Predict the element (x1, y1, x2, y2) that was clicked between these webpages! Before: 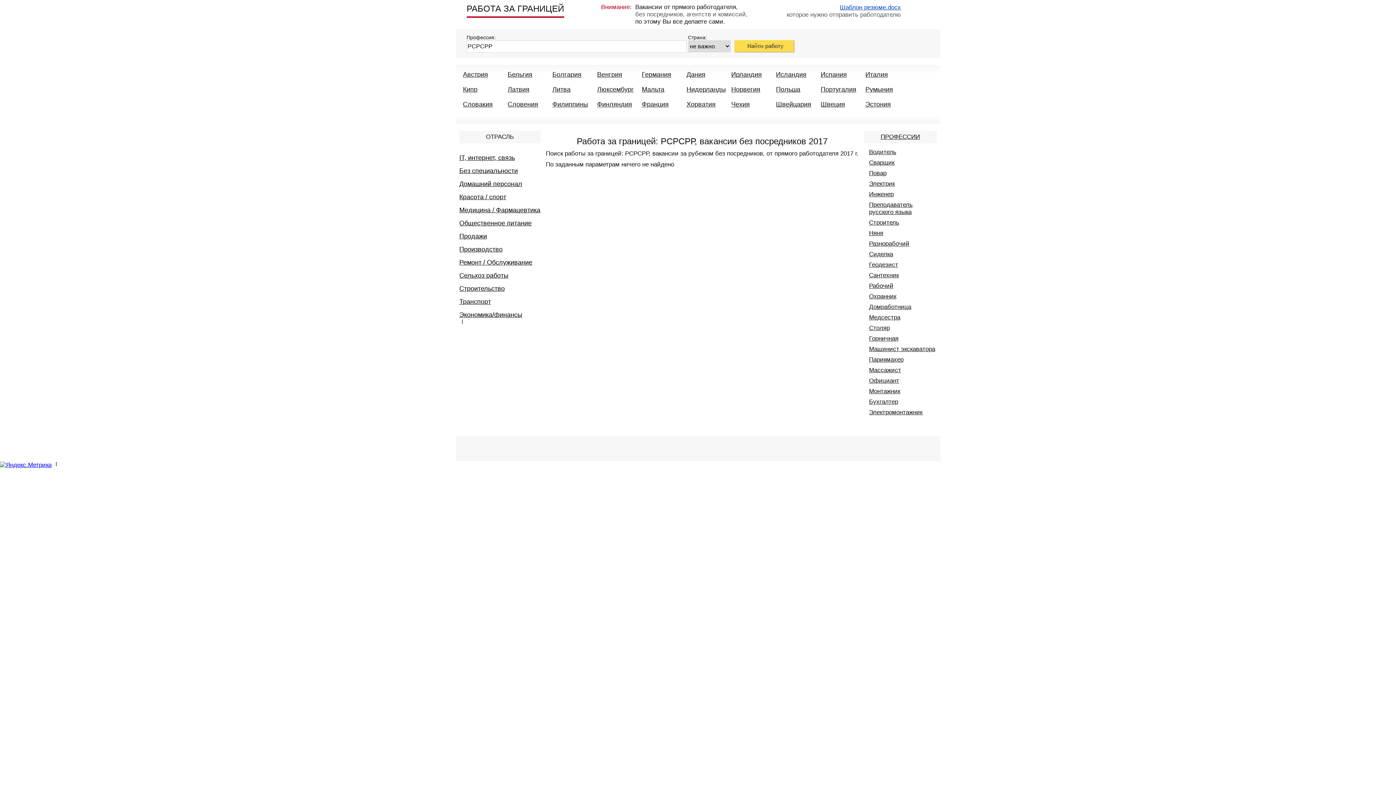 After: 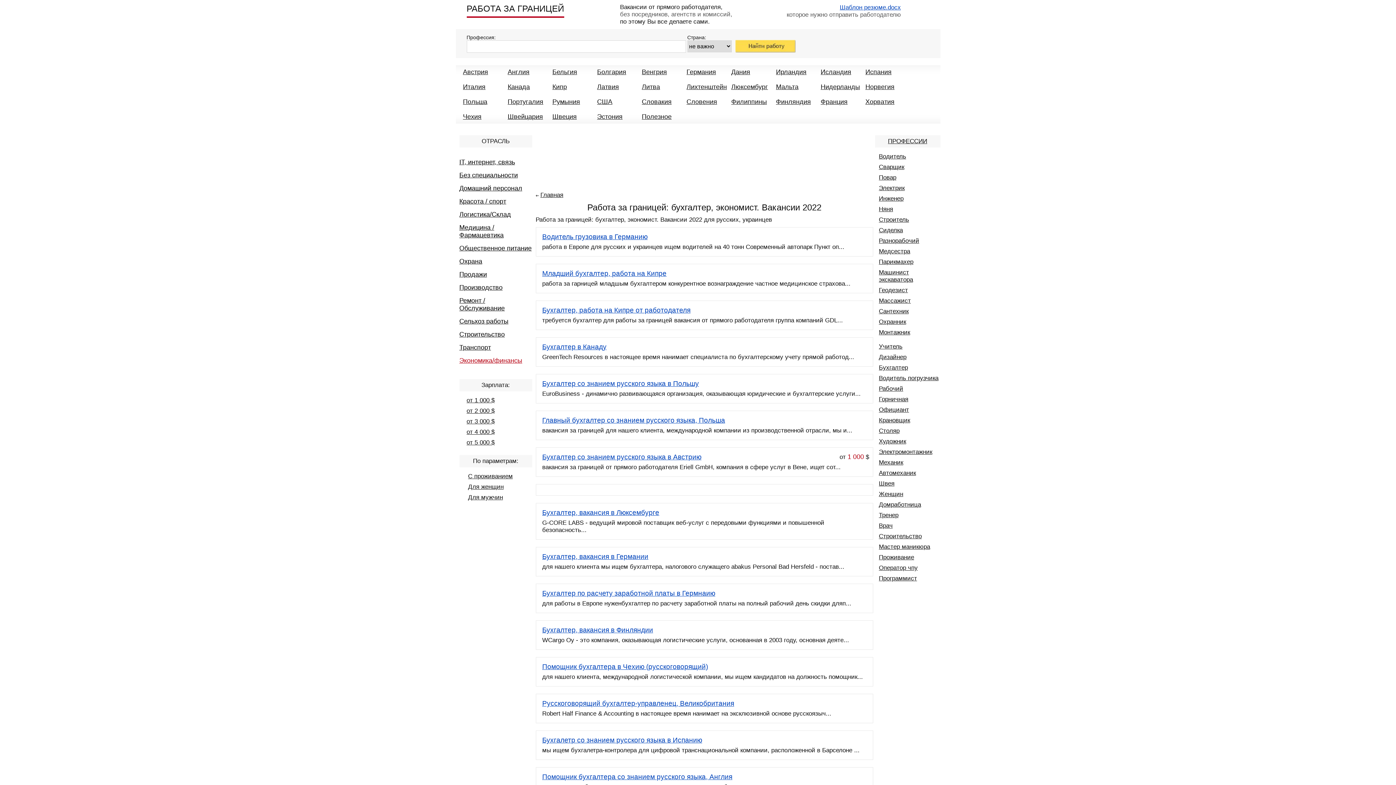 Action: bbox: (459, 311, 522, 318) label: Экономика/финансы